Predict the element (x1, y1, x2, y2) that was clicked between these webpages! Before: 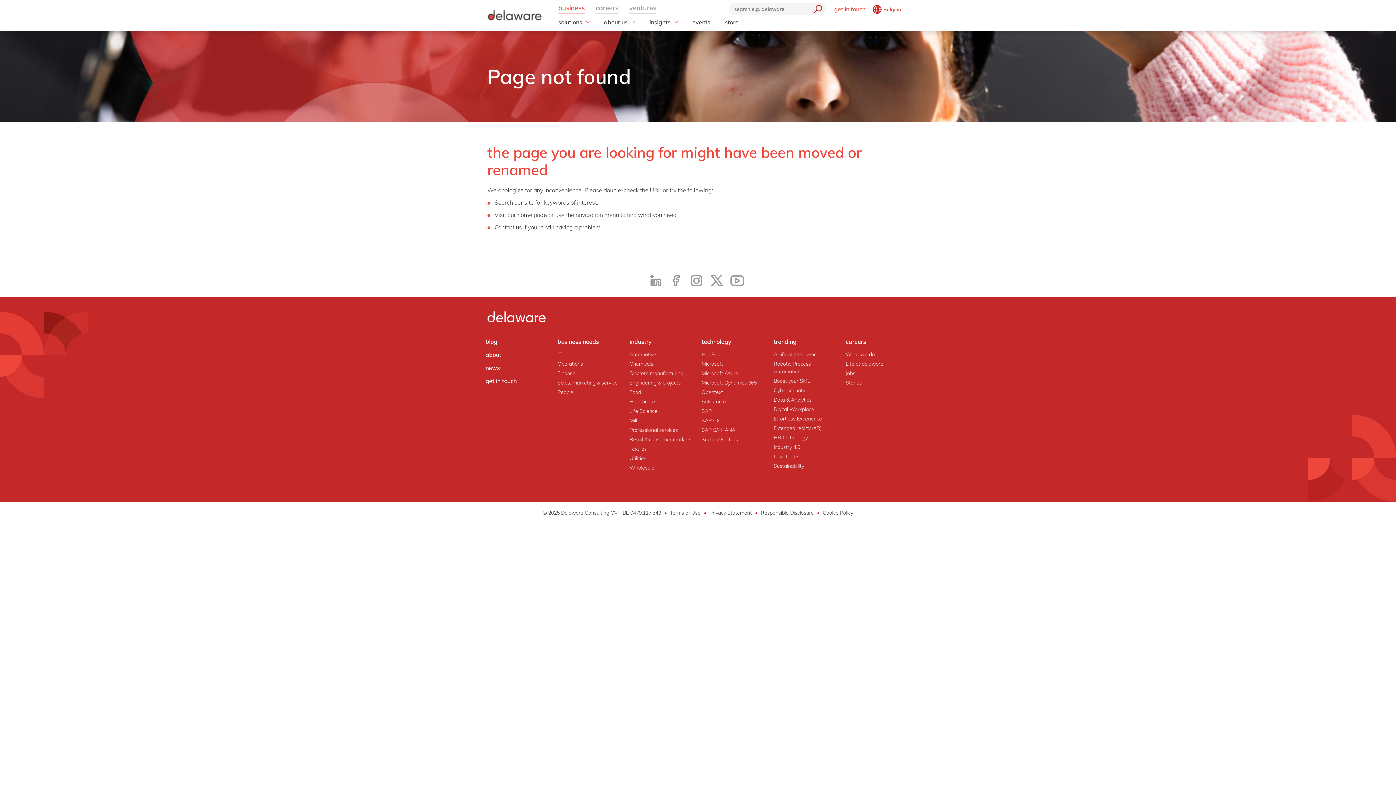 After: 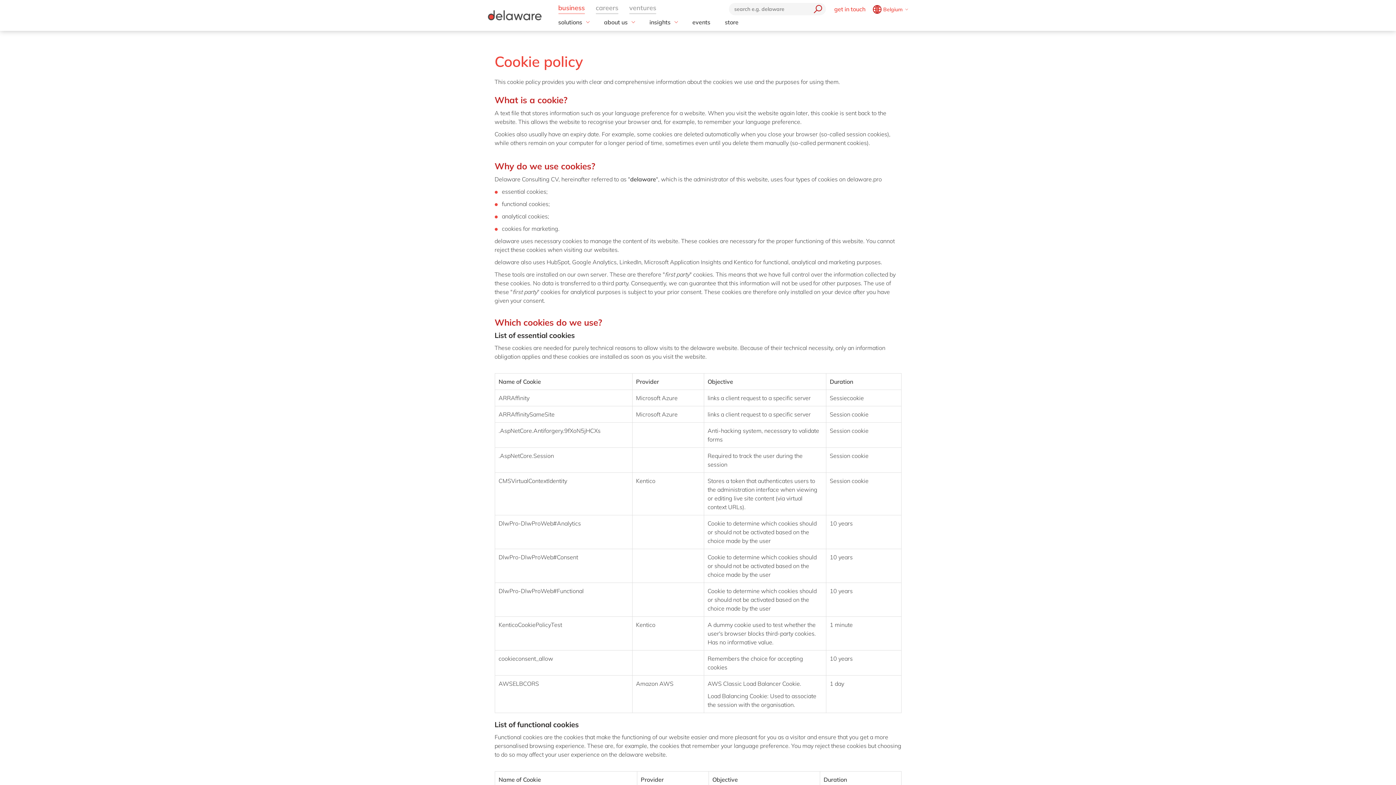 Action: bbox: (822, 509, 853, 516) label: Cookie Policy